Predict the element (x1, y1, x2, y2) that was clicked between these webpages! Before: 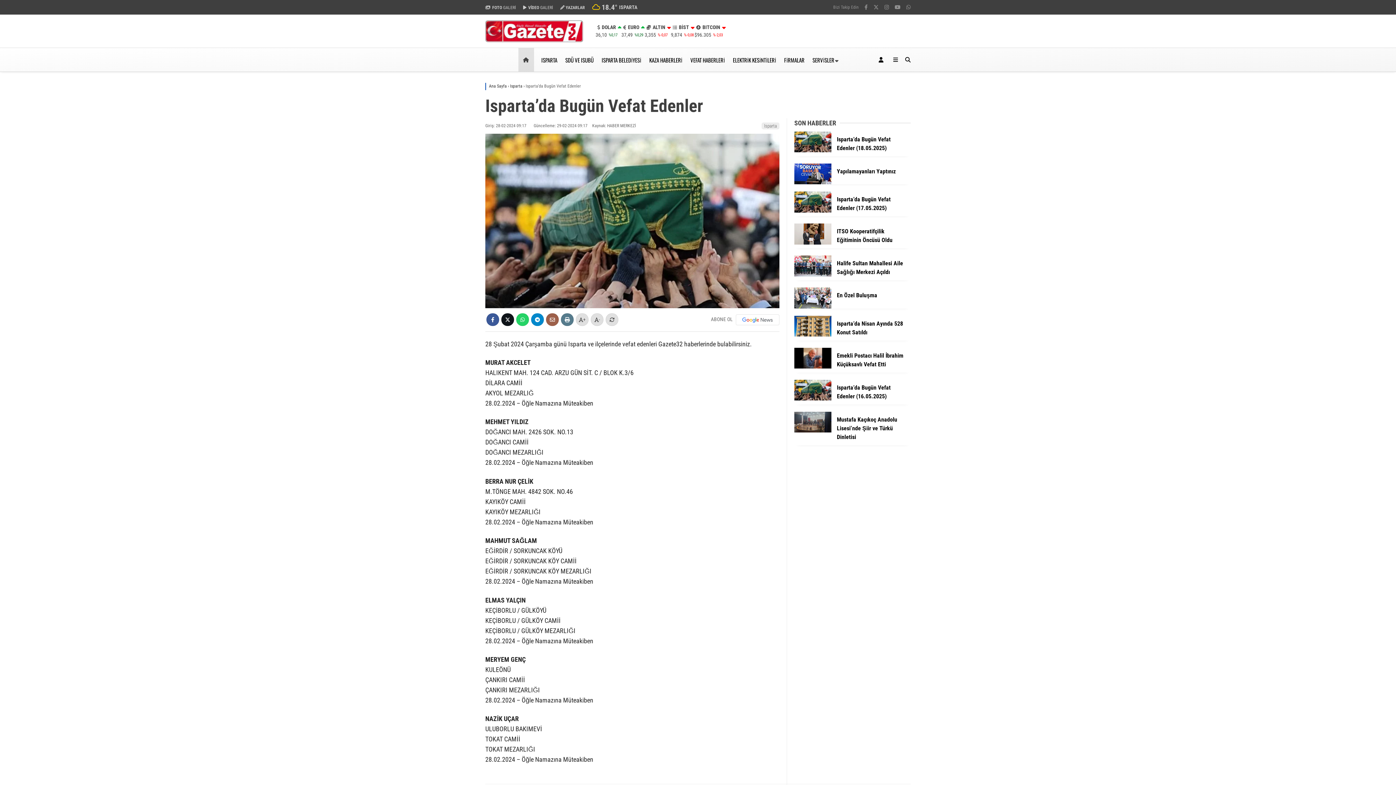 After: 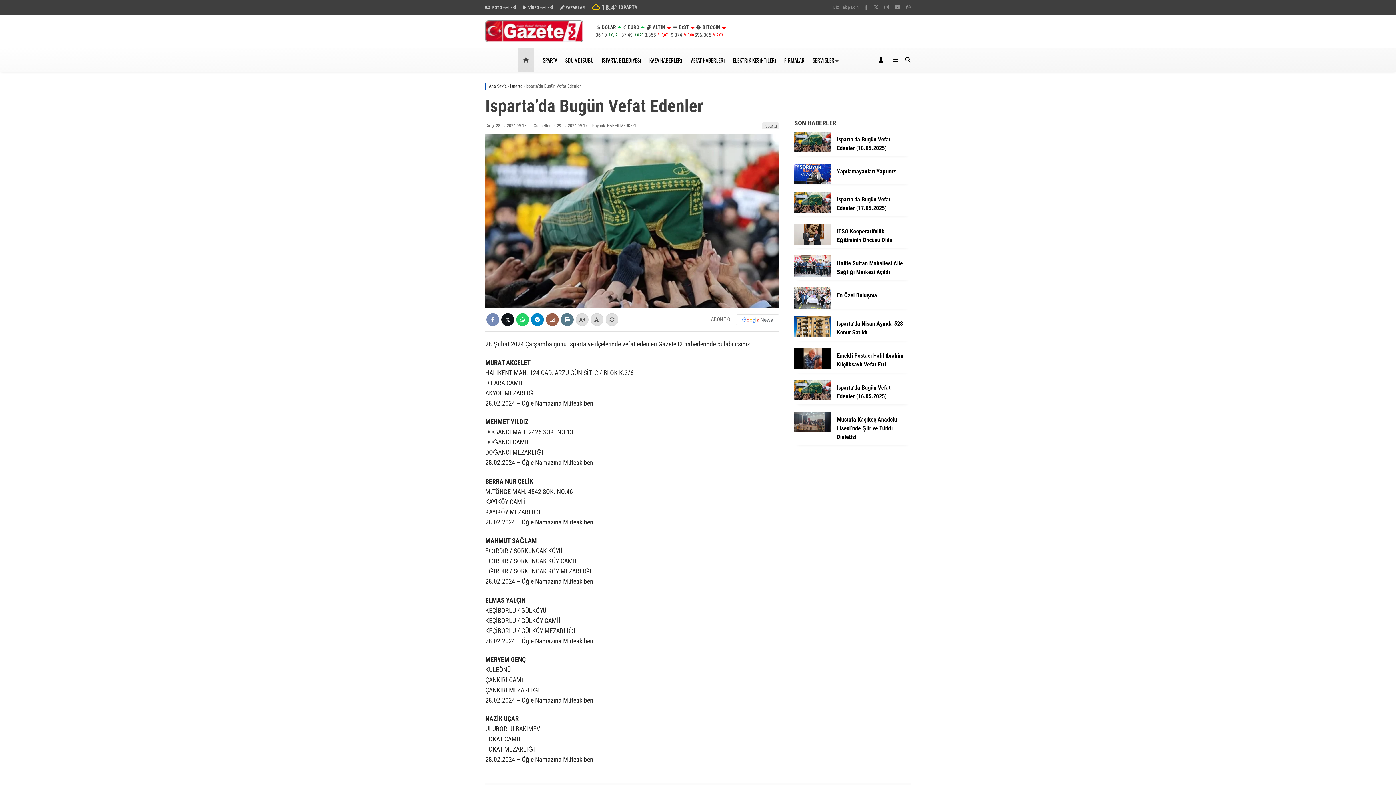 Action: bbox: (486, 313, 499, 326) label: Facebook'ta Paylaş